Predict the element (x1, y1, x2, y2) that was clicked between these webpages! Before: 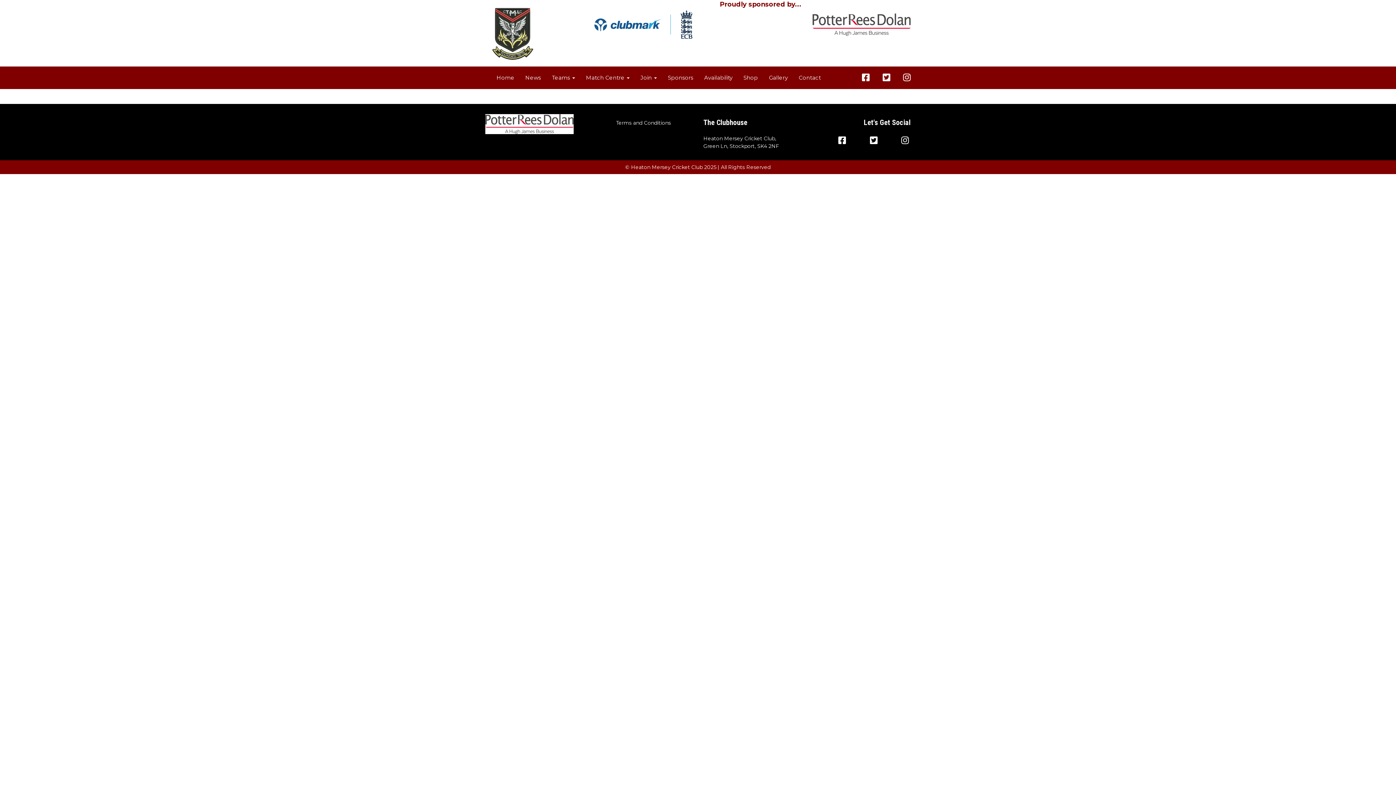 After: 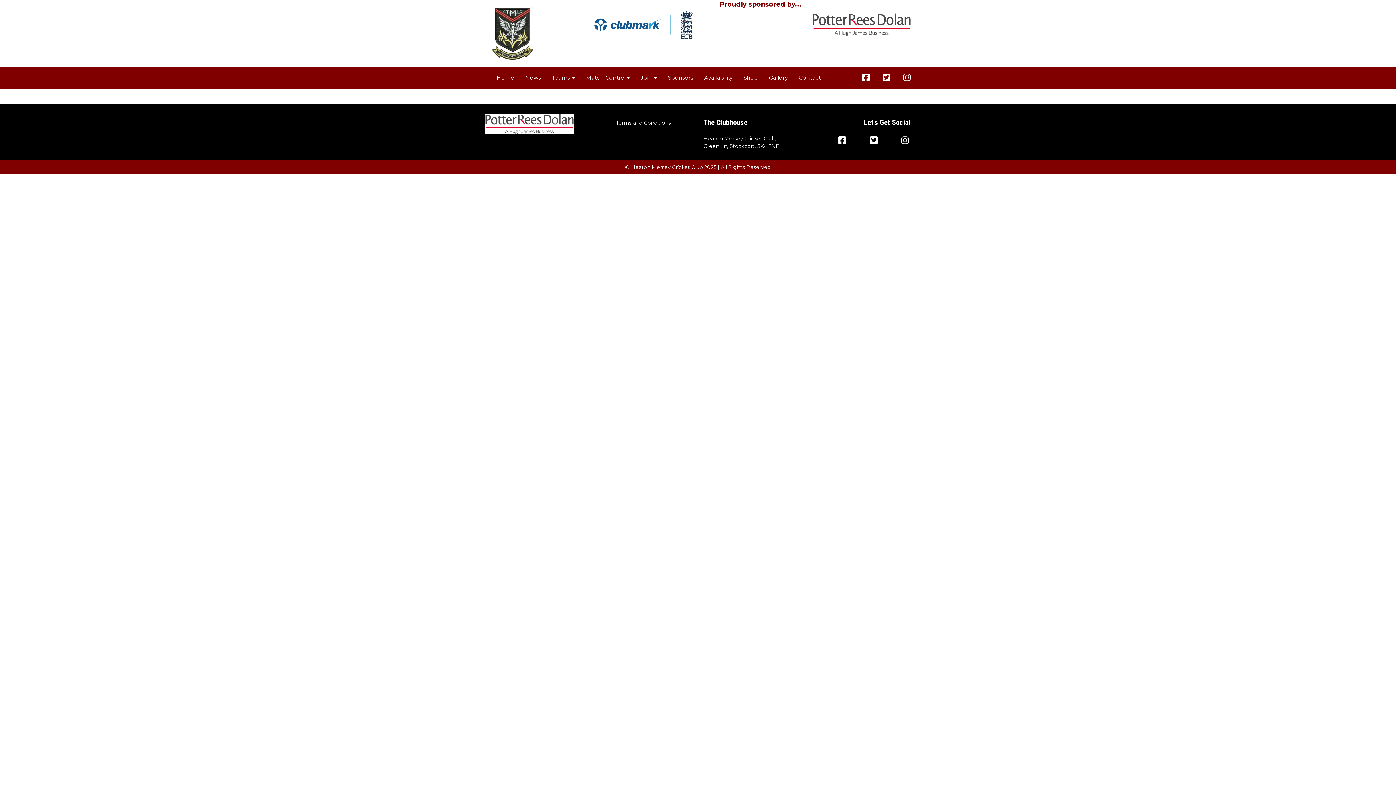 Action: bbox: (546, 68, 580, 86) label: Teams 